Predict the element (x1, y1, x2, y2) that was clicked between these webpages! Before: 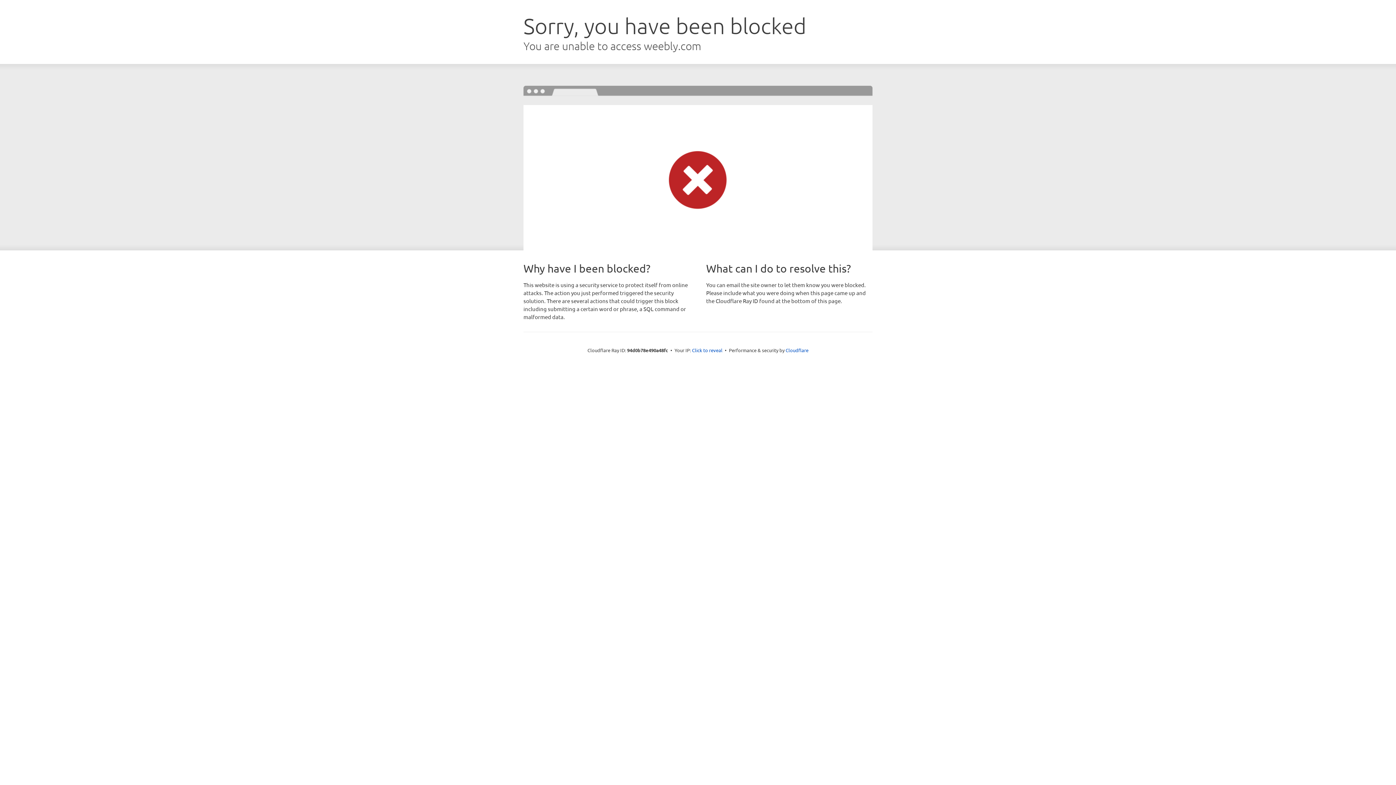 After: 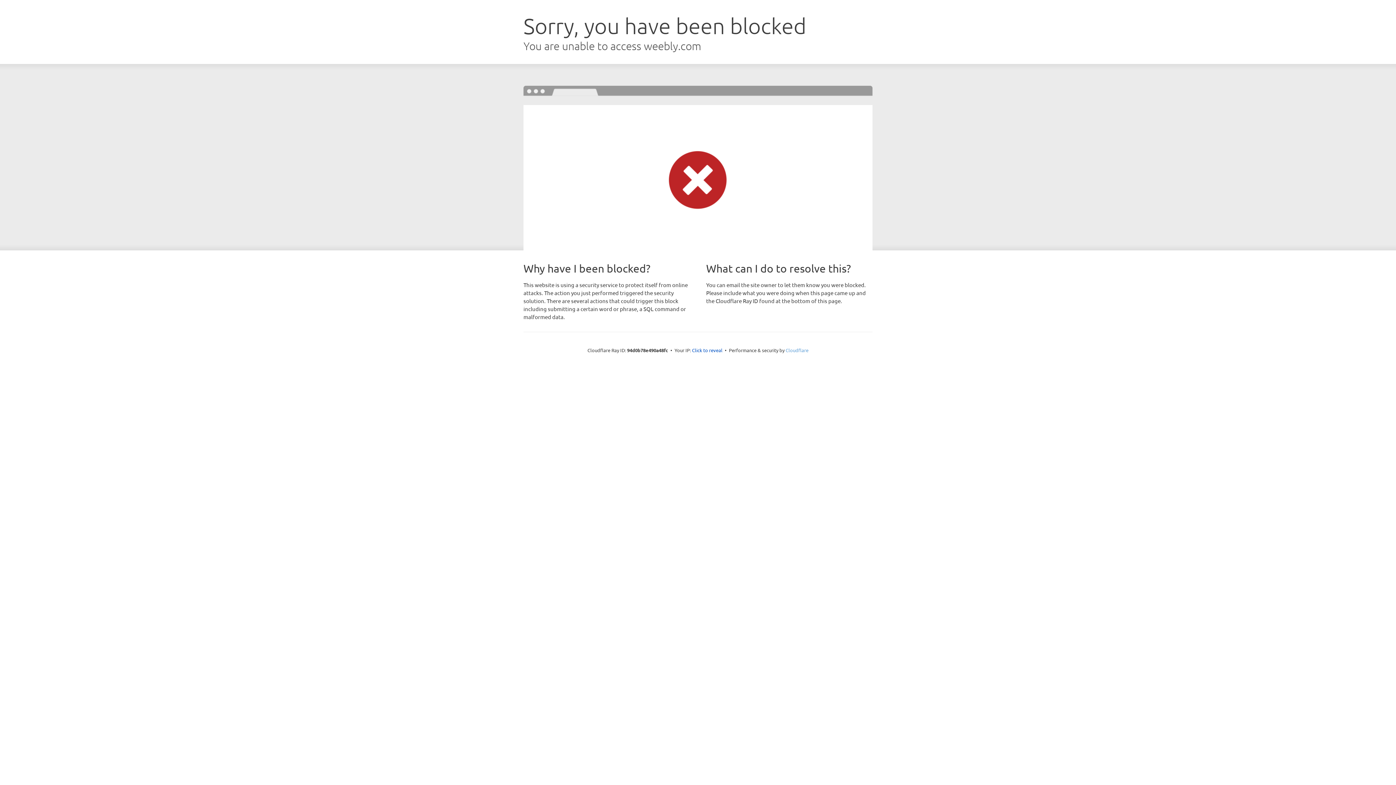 Action: label: Cloudflare bbox: (785, 347, 808, 353)